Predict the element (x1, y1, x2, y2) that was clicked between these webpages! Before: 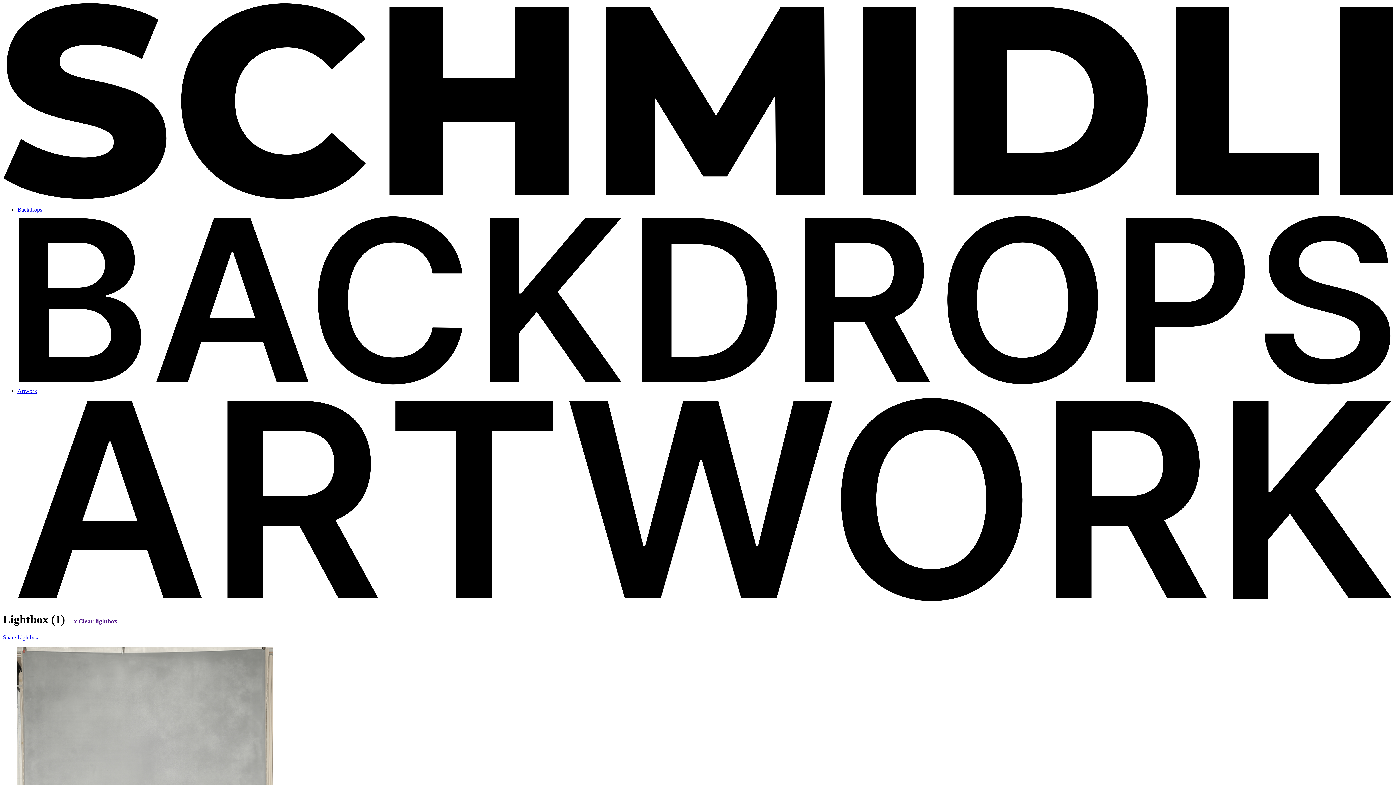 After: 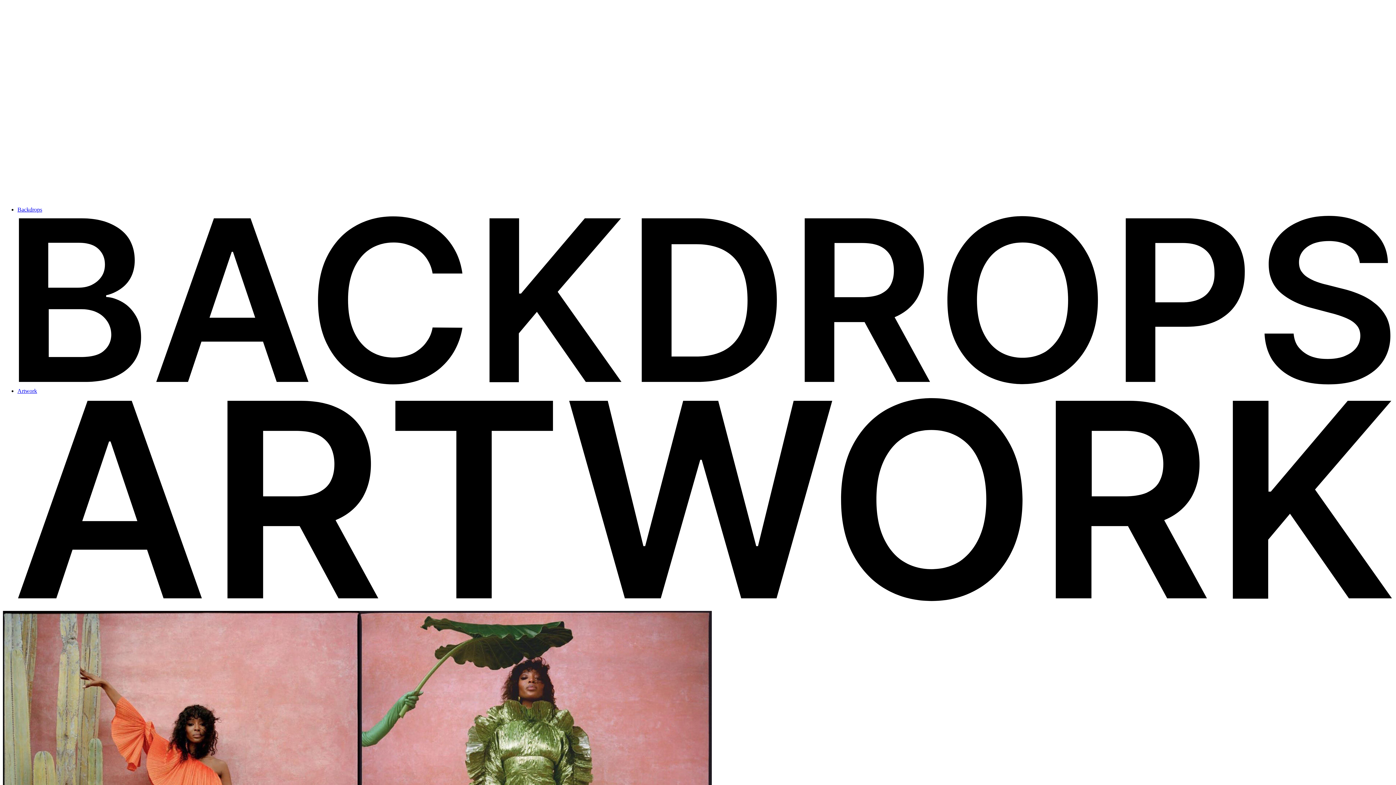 Action: bbox: (2, 194, 1393, 200)